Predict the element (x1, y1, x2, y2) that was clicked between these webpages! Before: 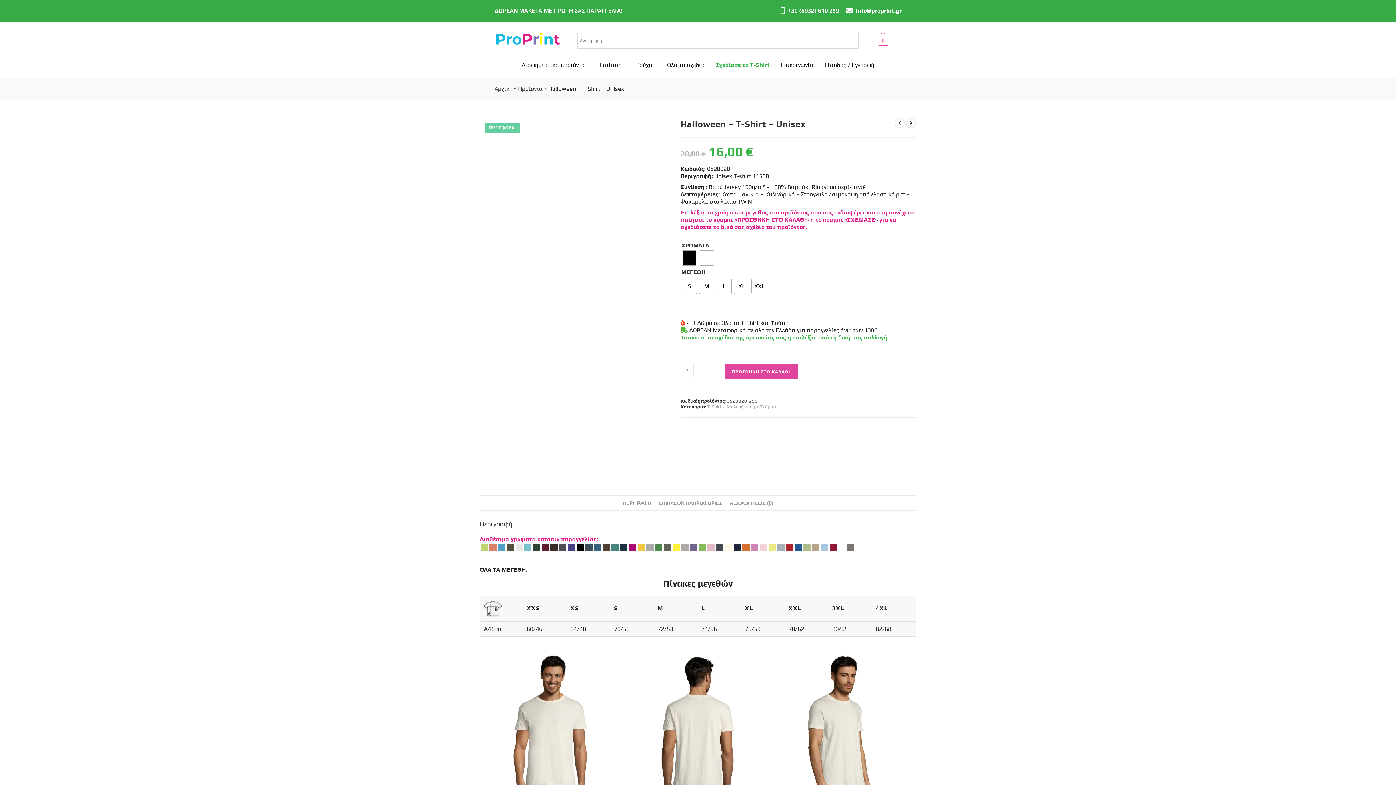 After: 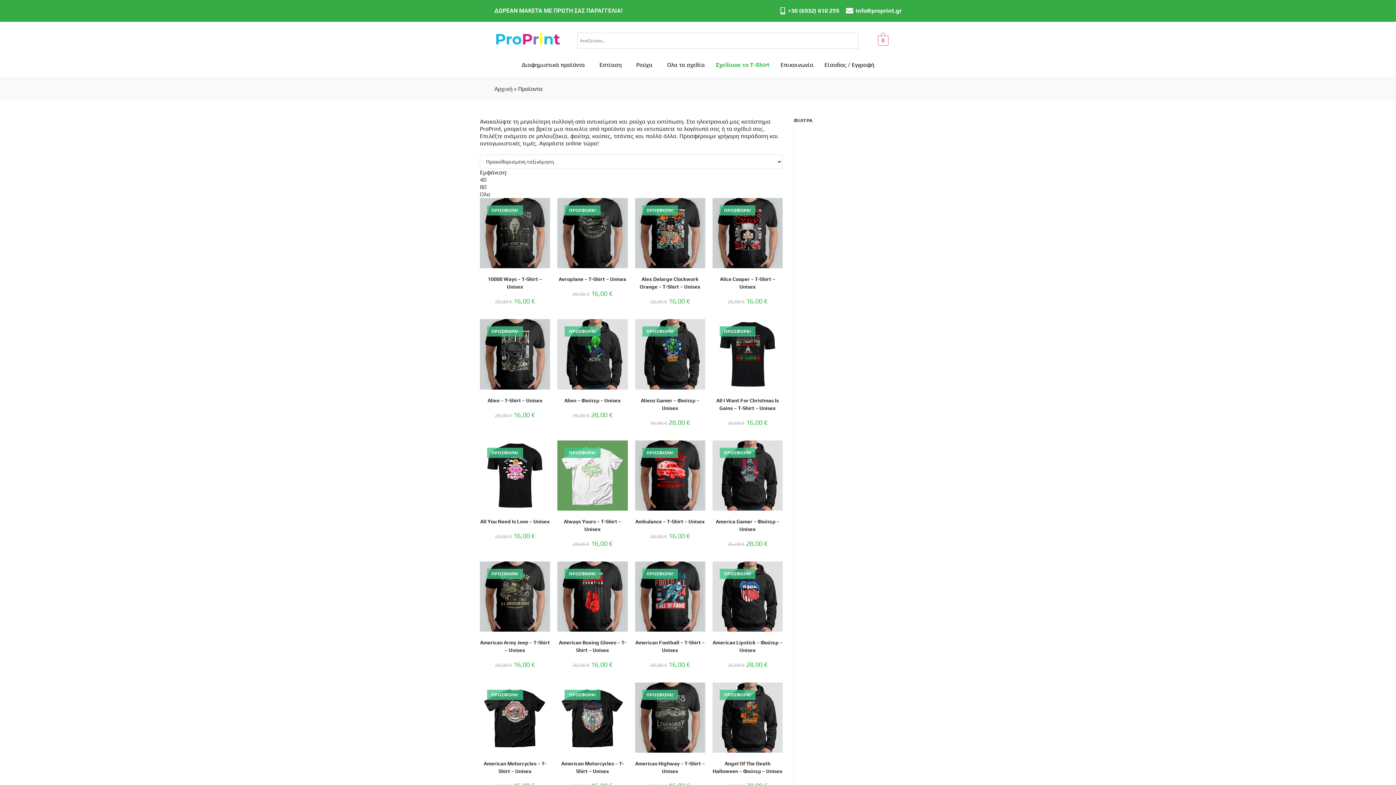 Action: bbox: (518, 85, 542, 92) label: Προϊοντα